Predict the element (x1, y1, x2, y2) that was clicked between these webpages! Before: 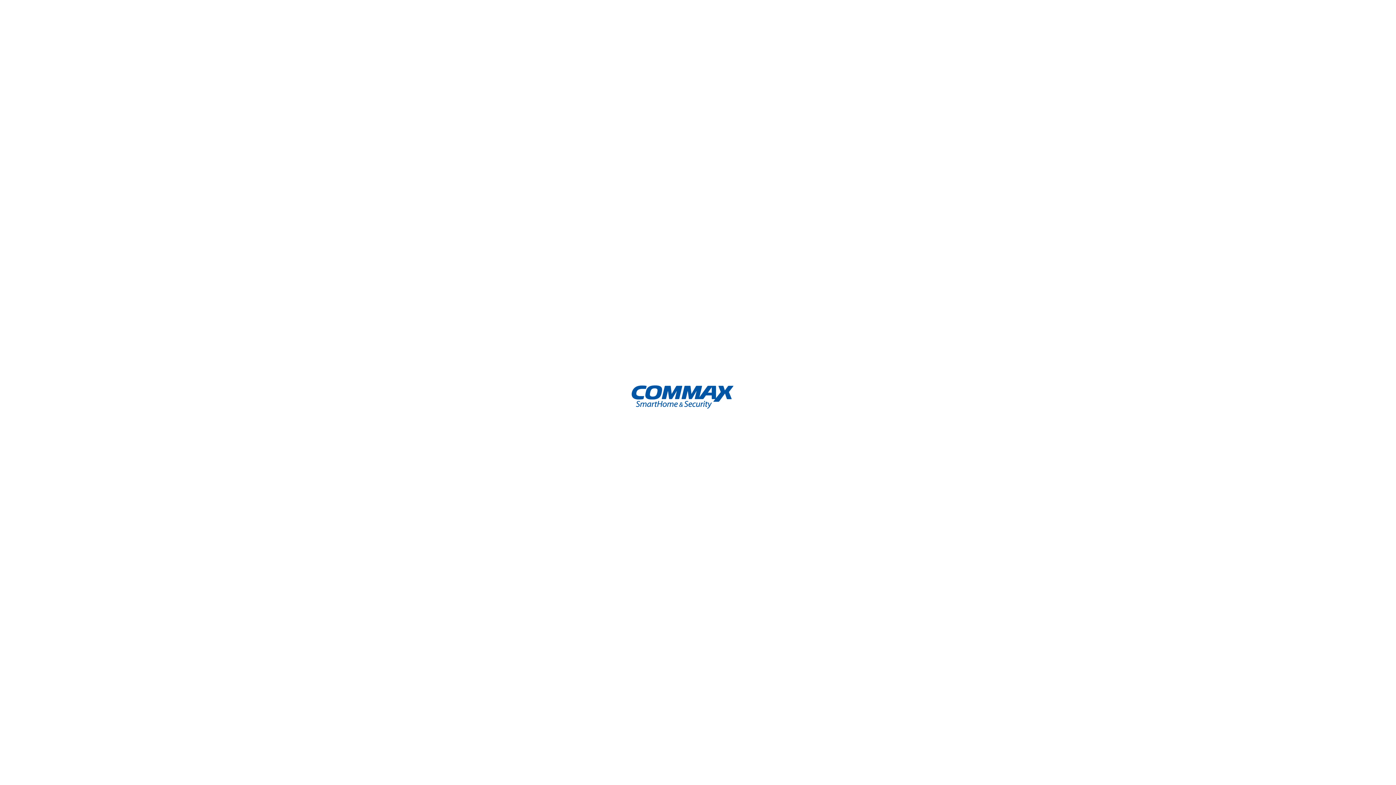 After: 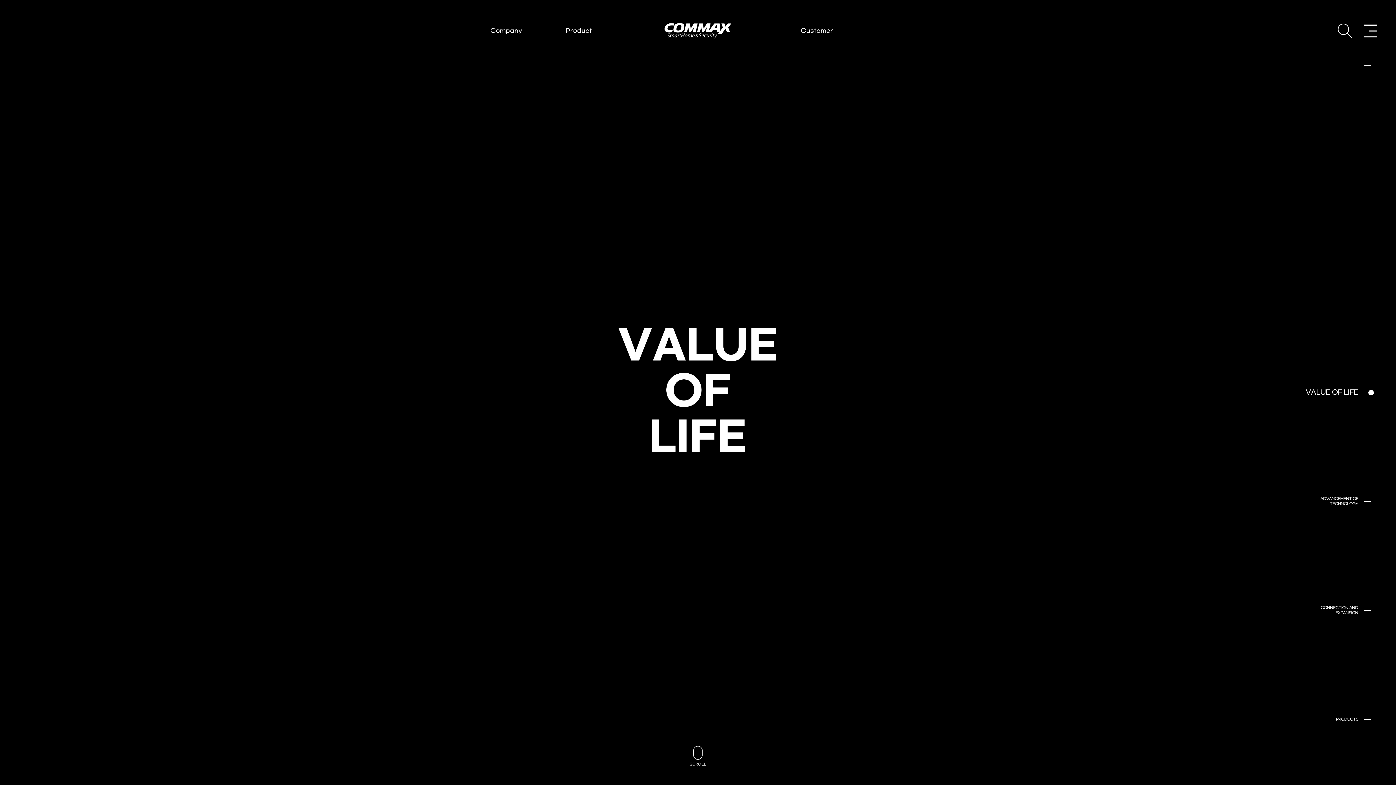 Action: bbox: (588, 326, 807, 458)